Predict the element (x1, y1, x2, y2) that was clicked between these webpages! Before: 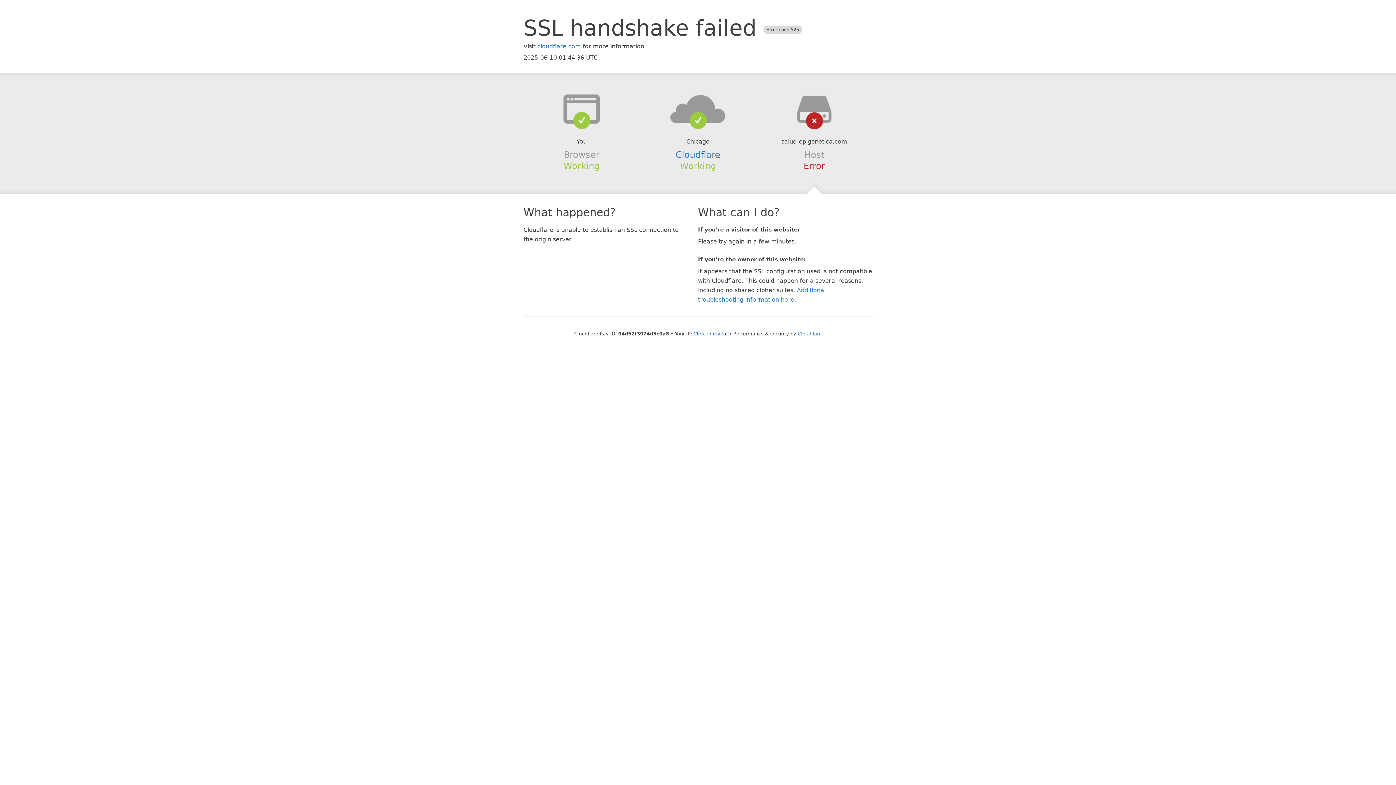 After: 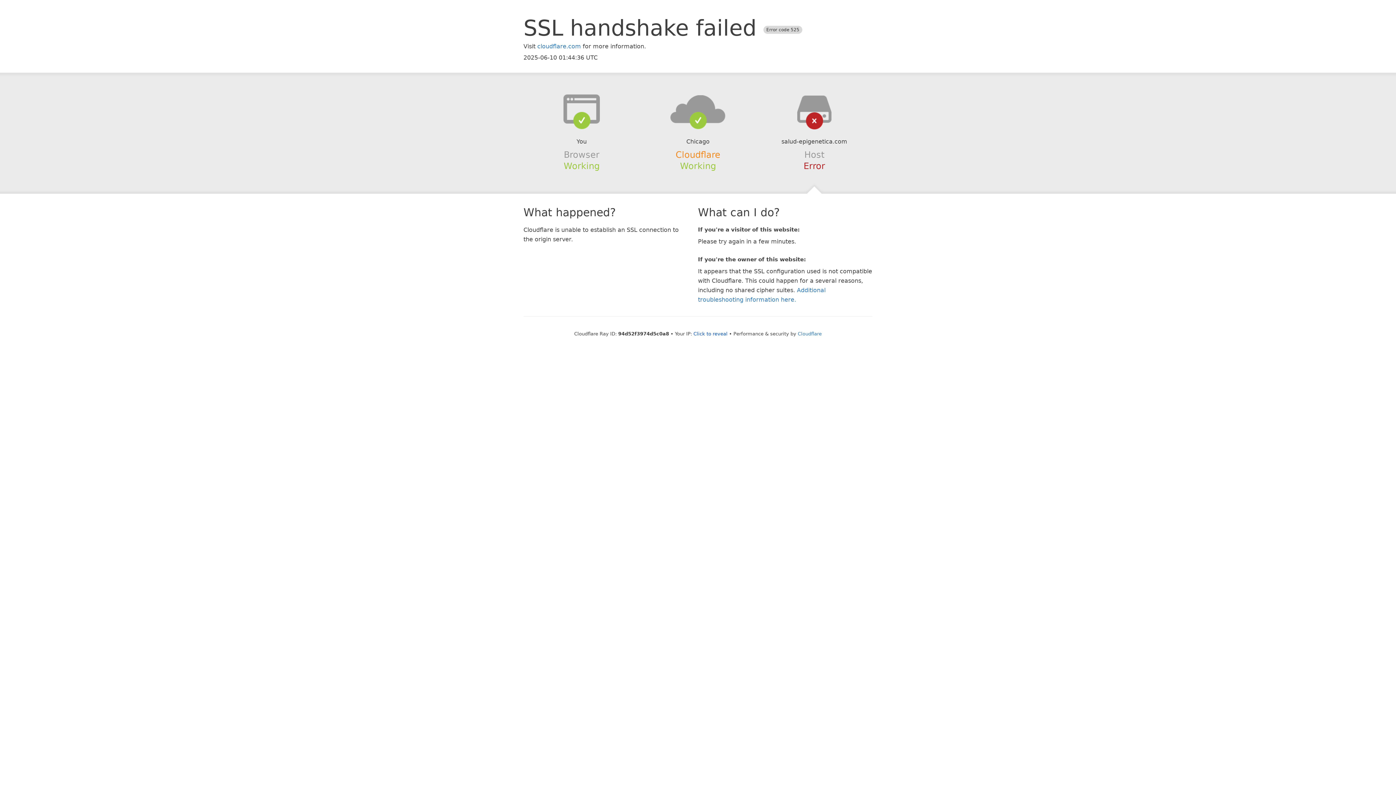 Action: bbox: (675, 149, 720, 159) label: Cloudflare